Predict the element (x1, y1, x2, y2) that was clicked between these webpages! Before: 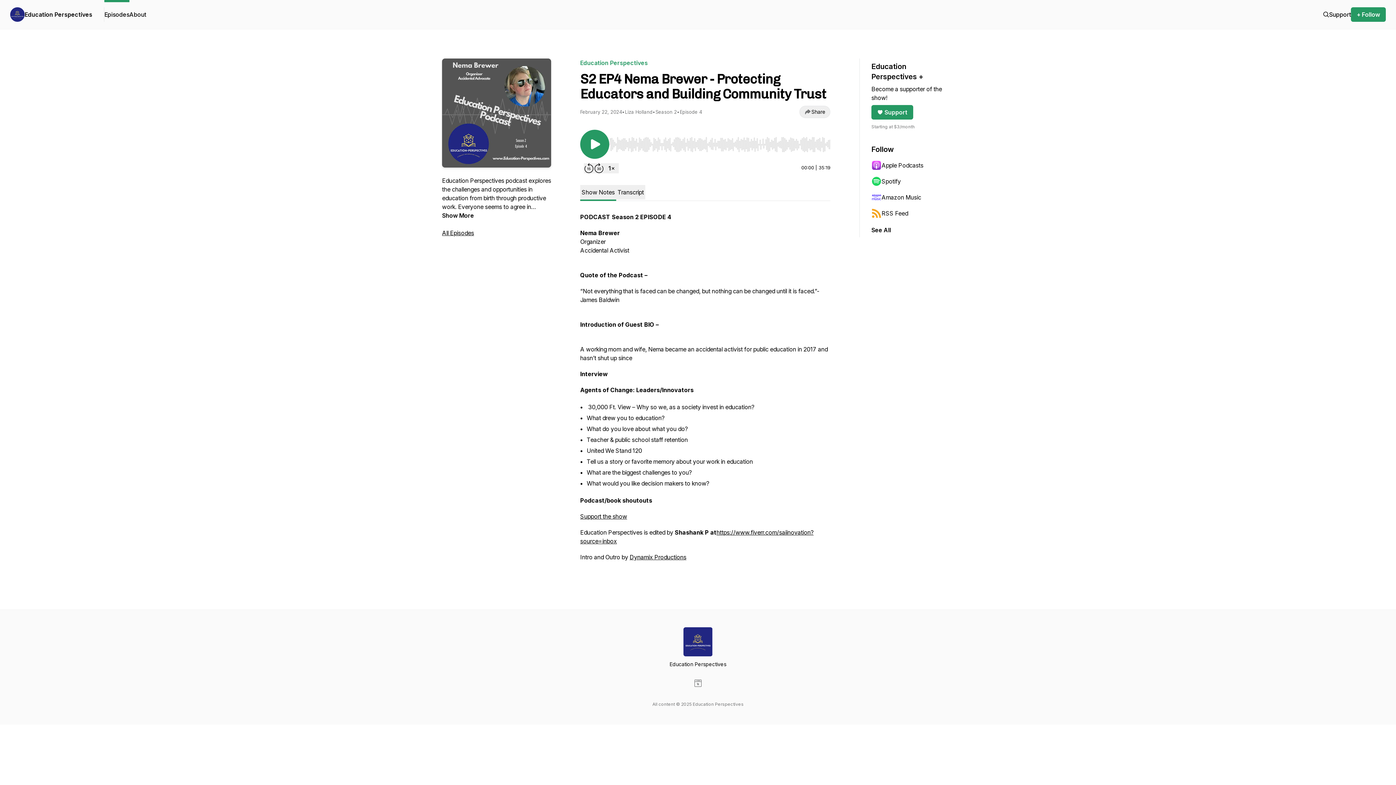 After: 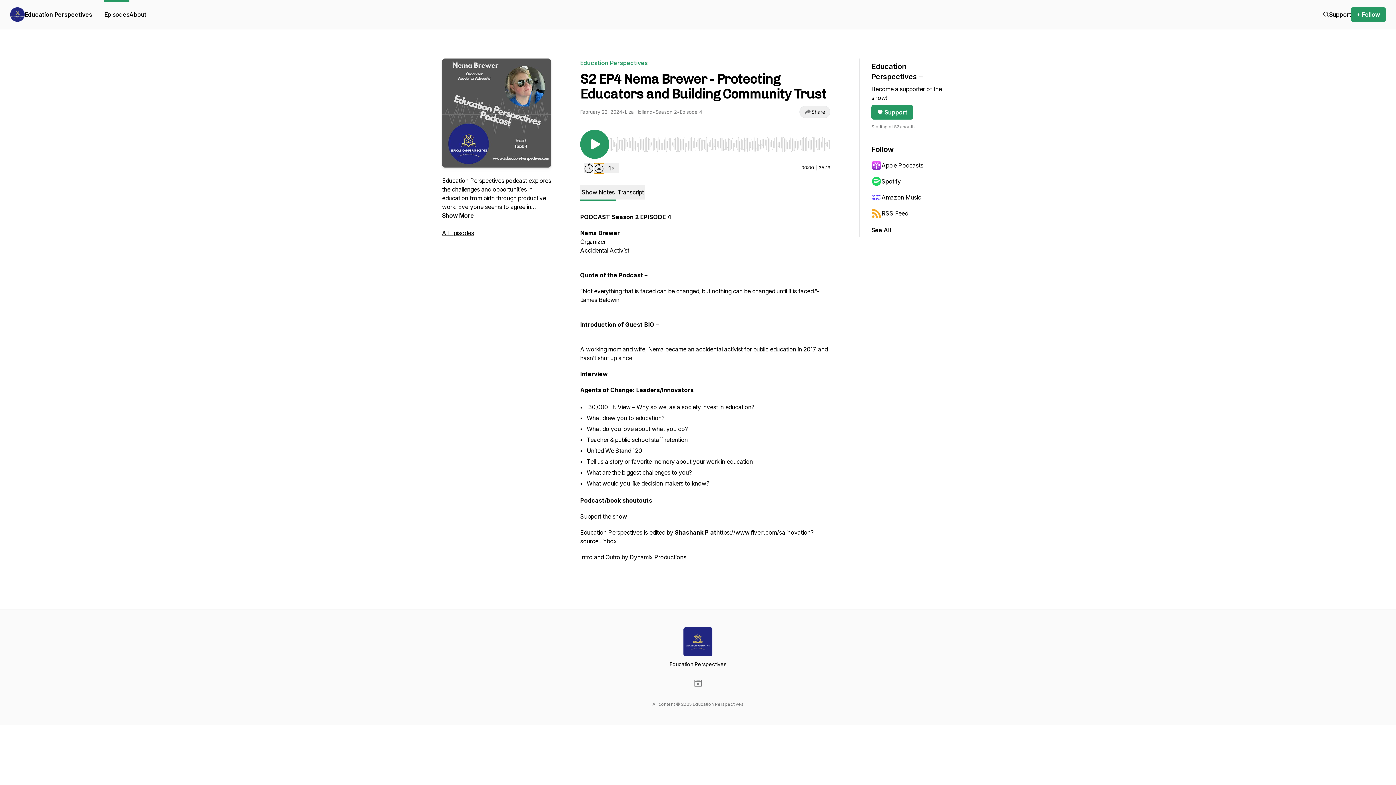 Action: bbox: (594, 163, 604, 173) label: Forward 30 seconds